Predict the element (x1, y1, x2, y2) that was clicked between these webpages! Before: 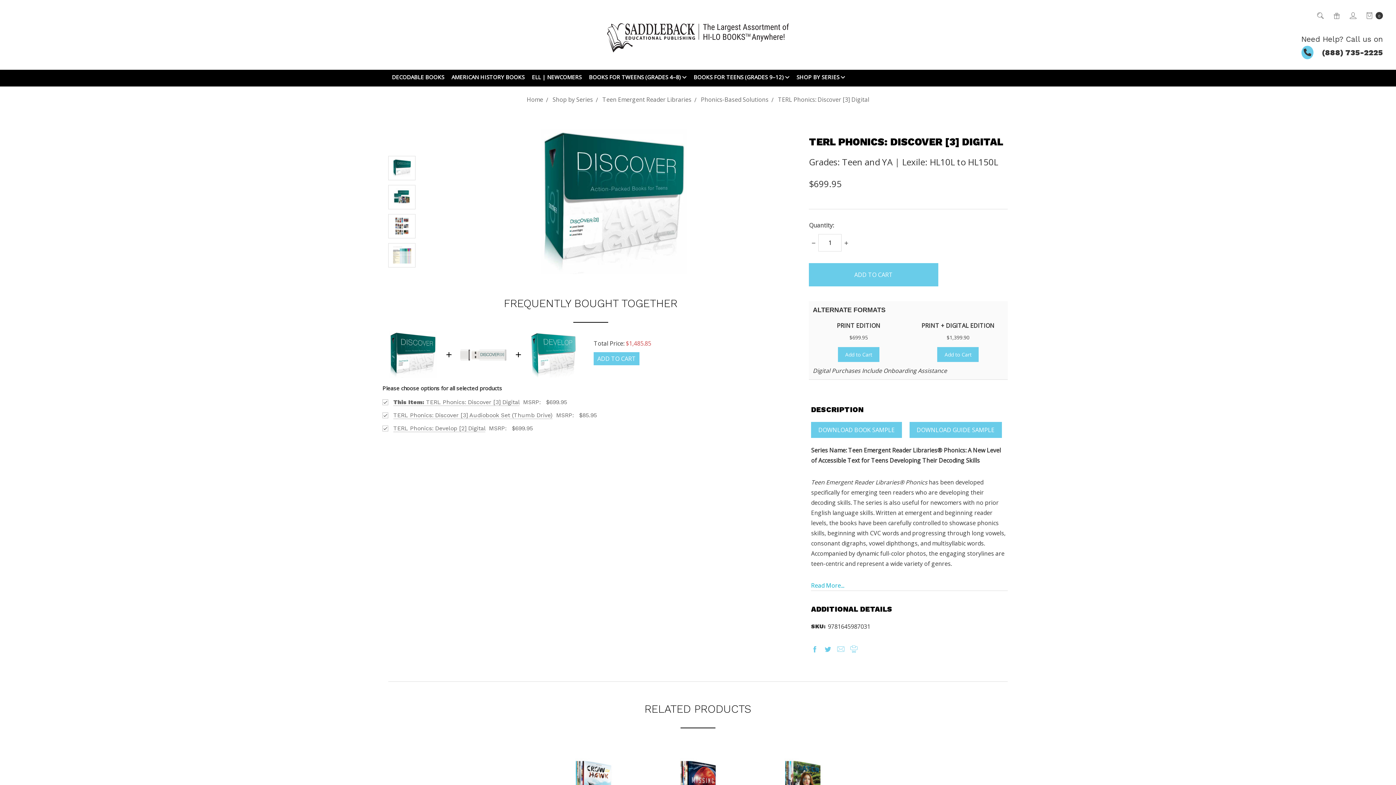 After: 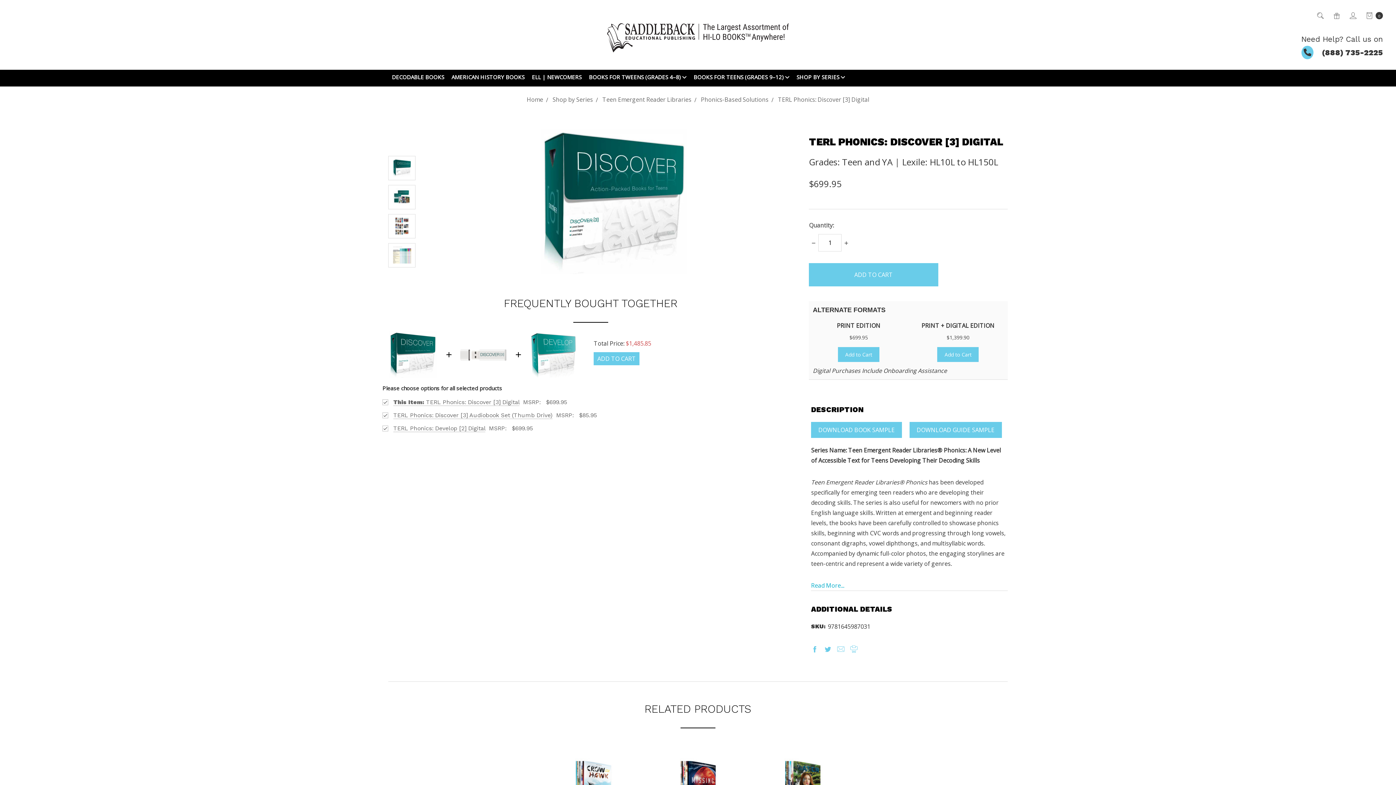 Action: bbox: (389, 331, 436, 378)